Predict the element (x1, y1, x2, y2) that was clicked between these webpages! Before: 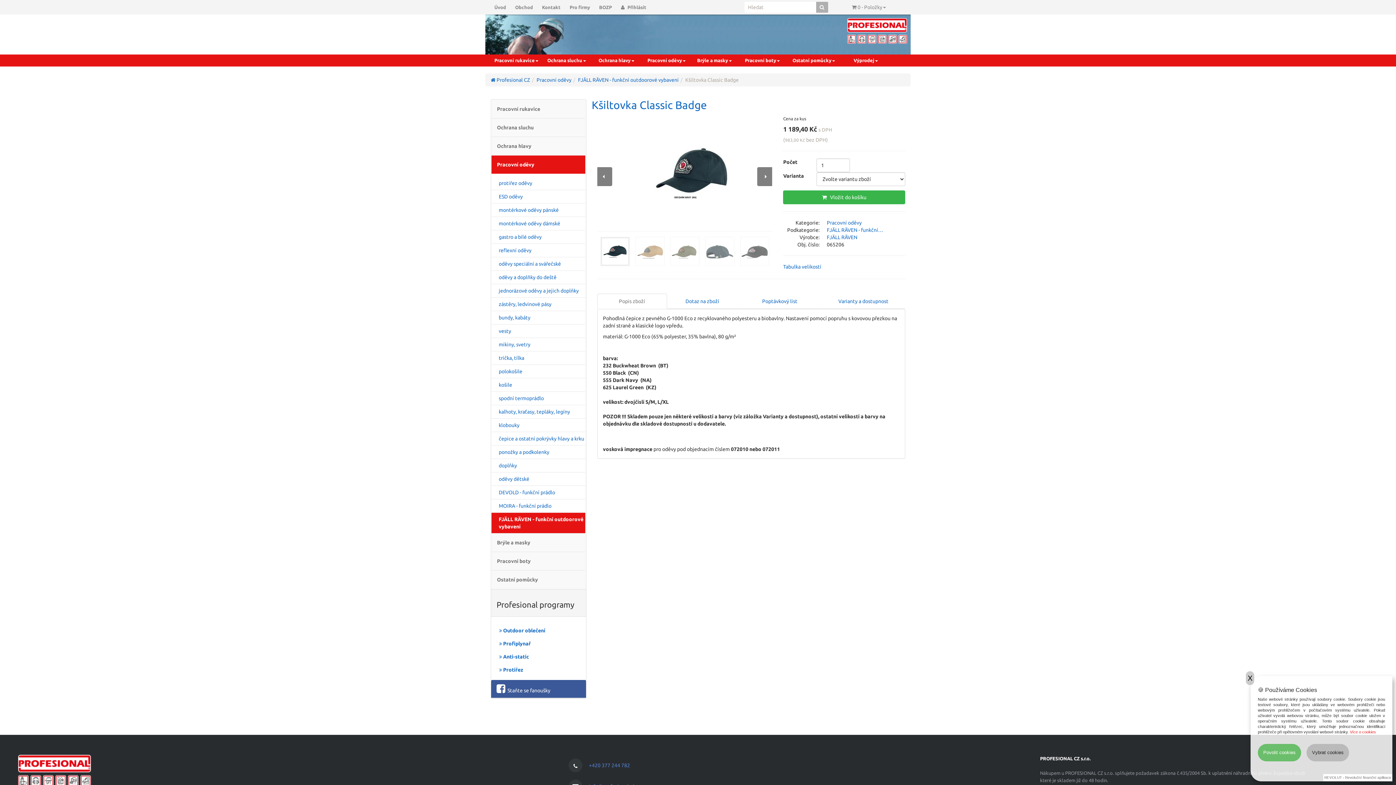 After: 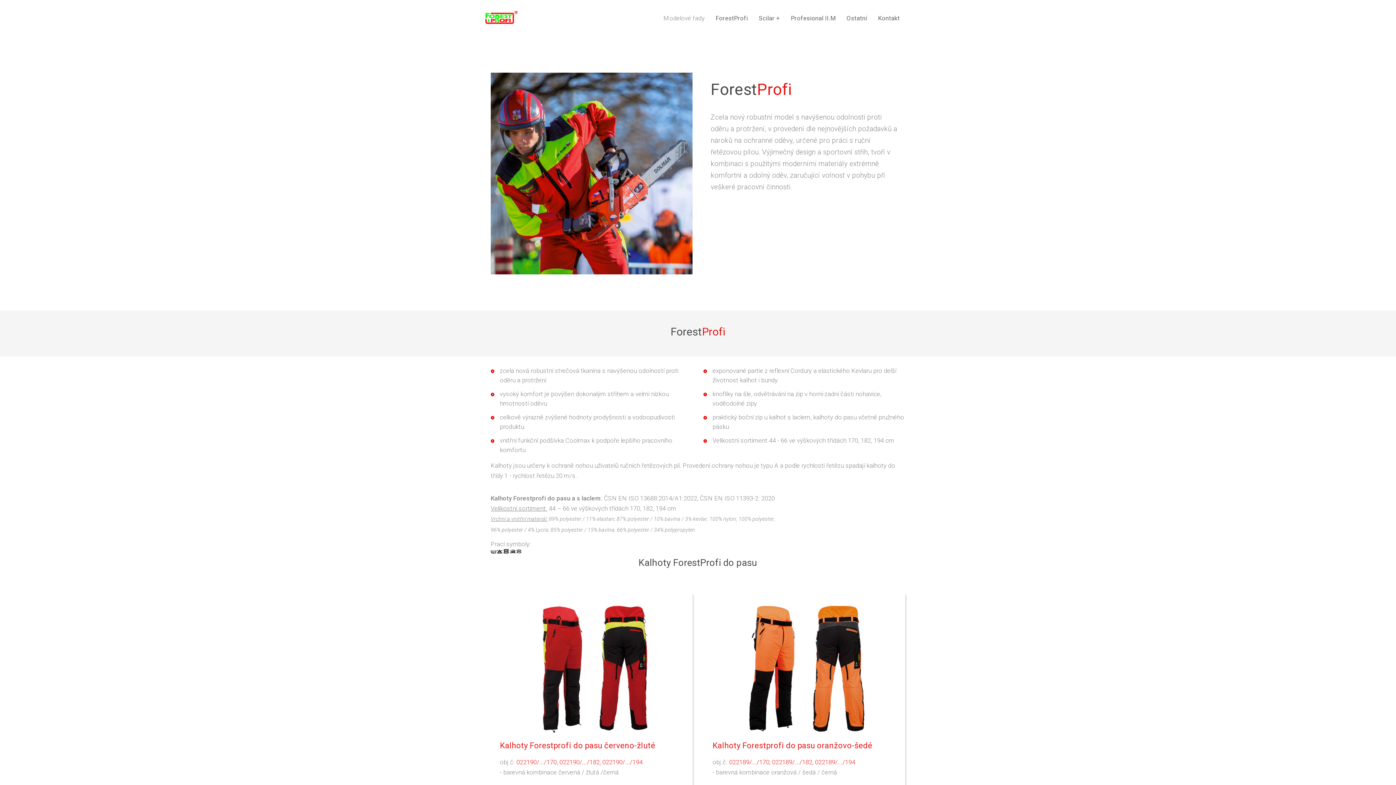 Action: label:  Protiřez bbox: (499, 667, 523, 673)